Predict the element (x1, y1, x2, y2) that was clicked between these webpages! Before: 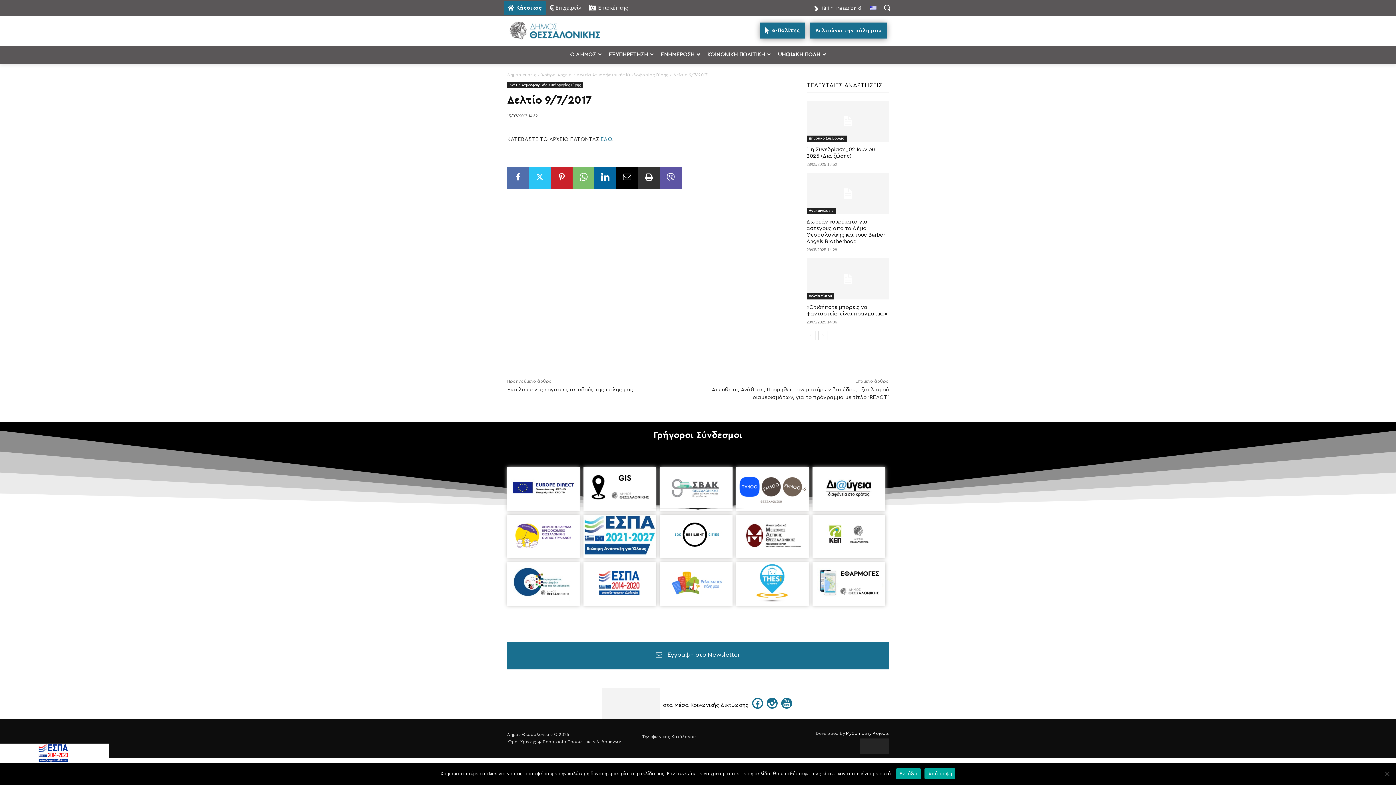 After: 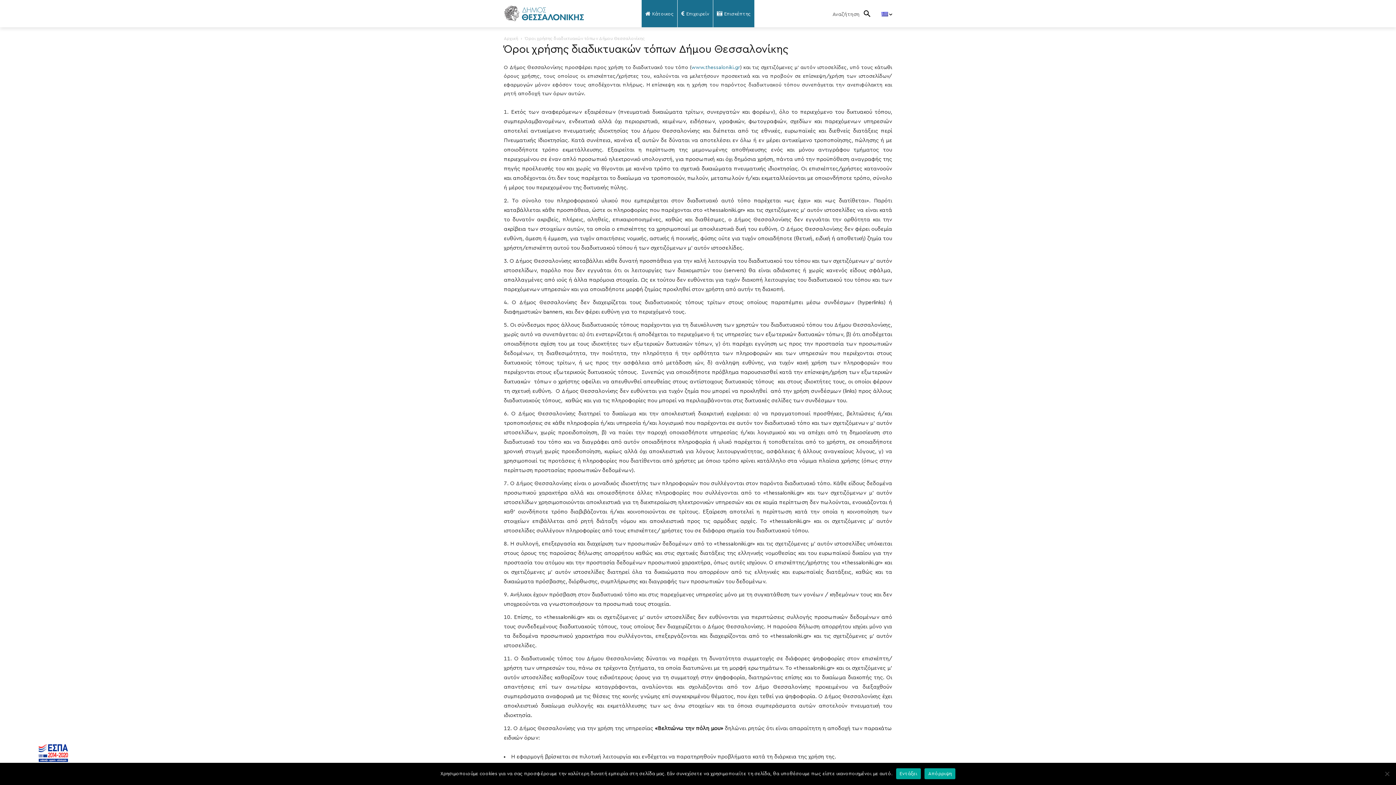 Action: bbox: (507, 740, 537, 744) label: Όροι Χρήσης